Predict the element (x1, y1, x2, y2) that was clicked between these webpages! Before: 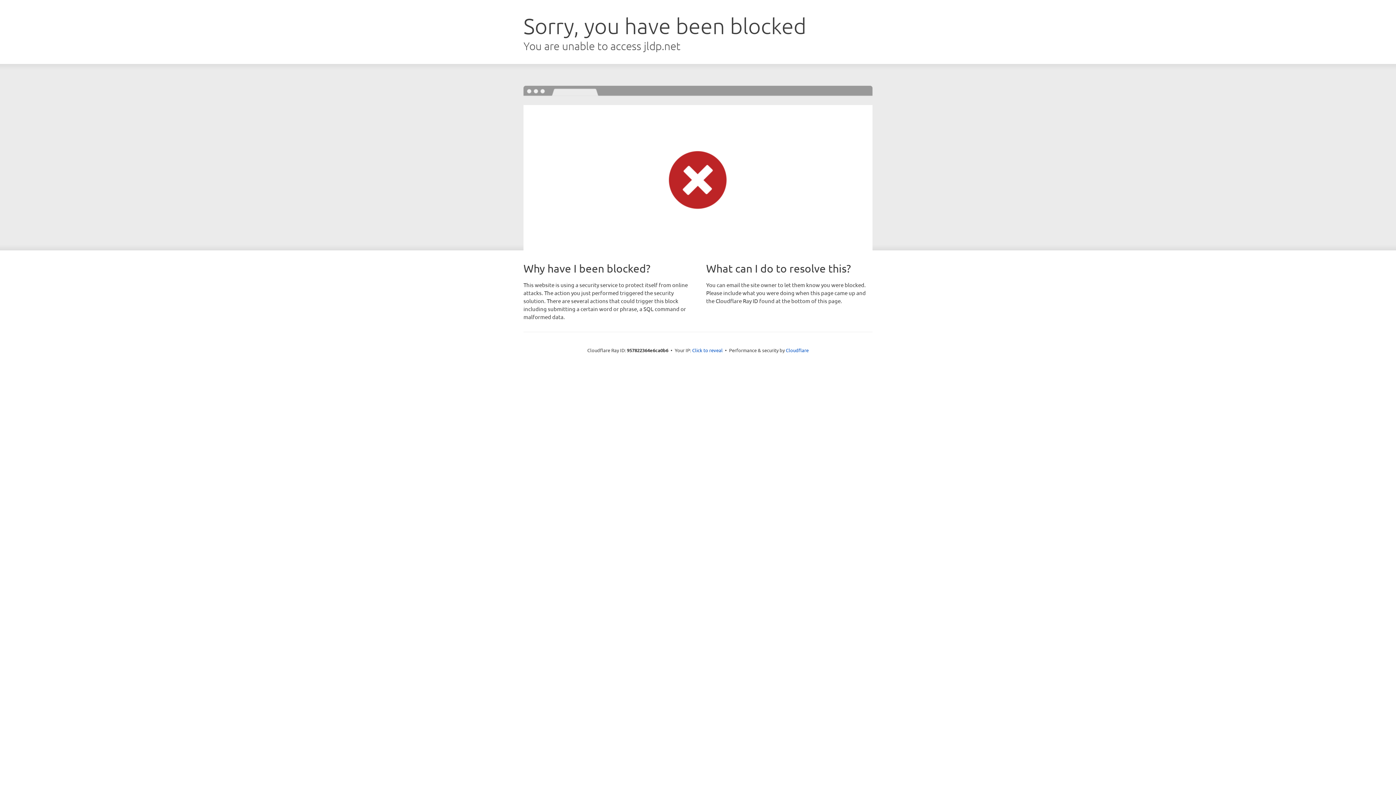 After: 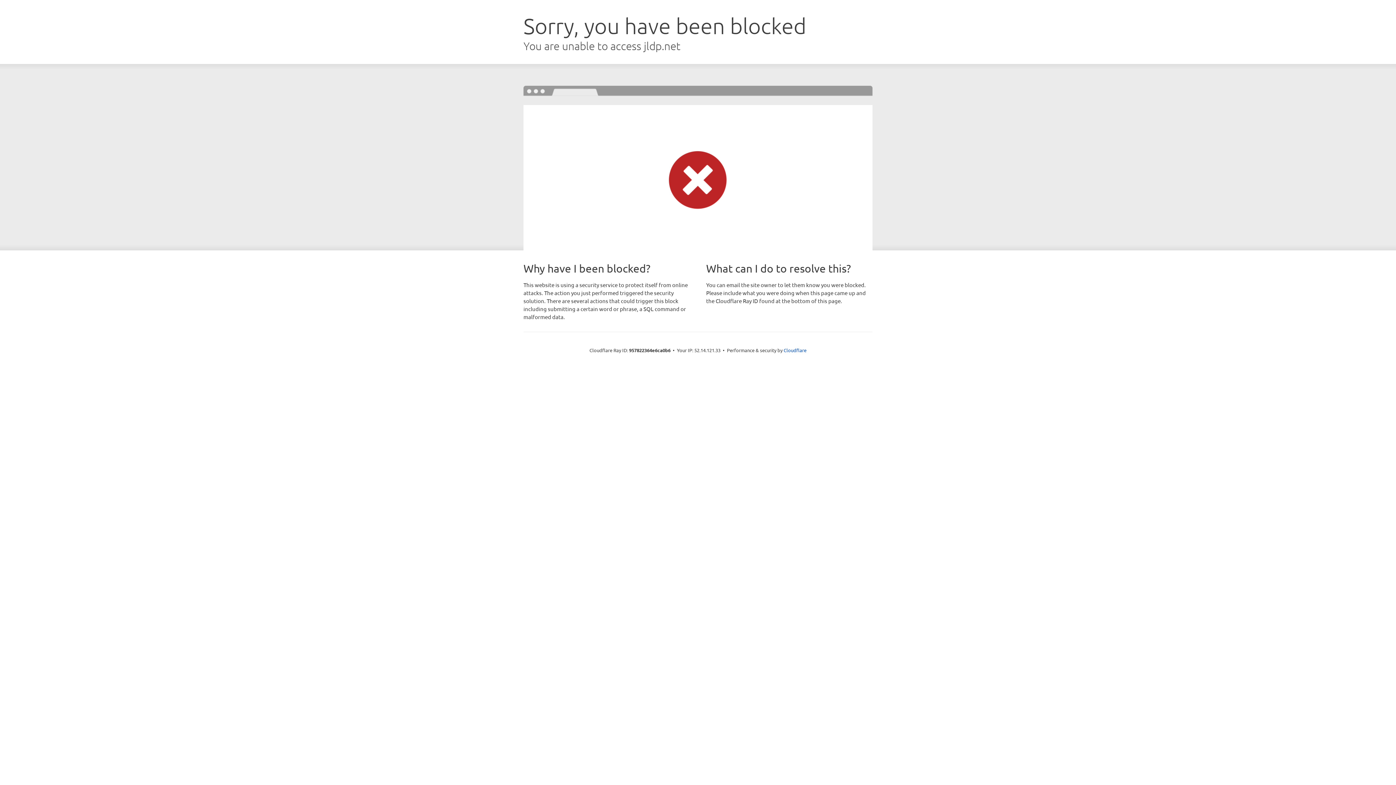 Action: bbox: (692, 346, 722, 353) label: Click to reveal